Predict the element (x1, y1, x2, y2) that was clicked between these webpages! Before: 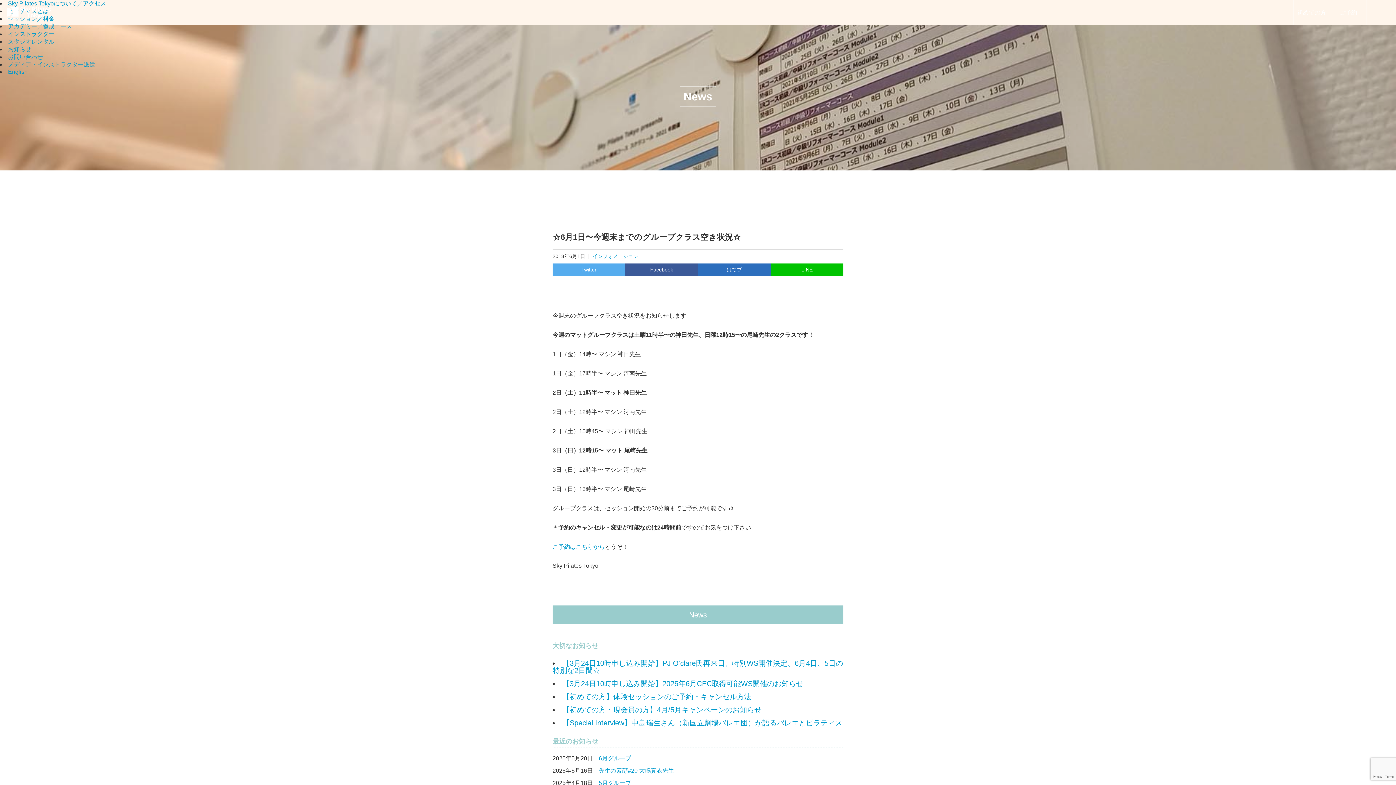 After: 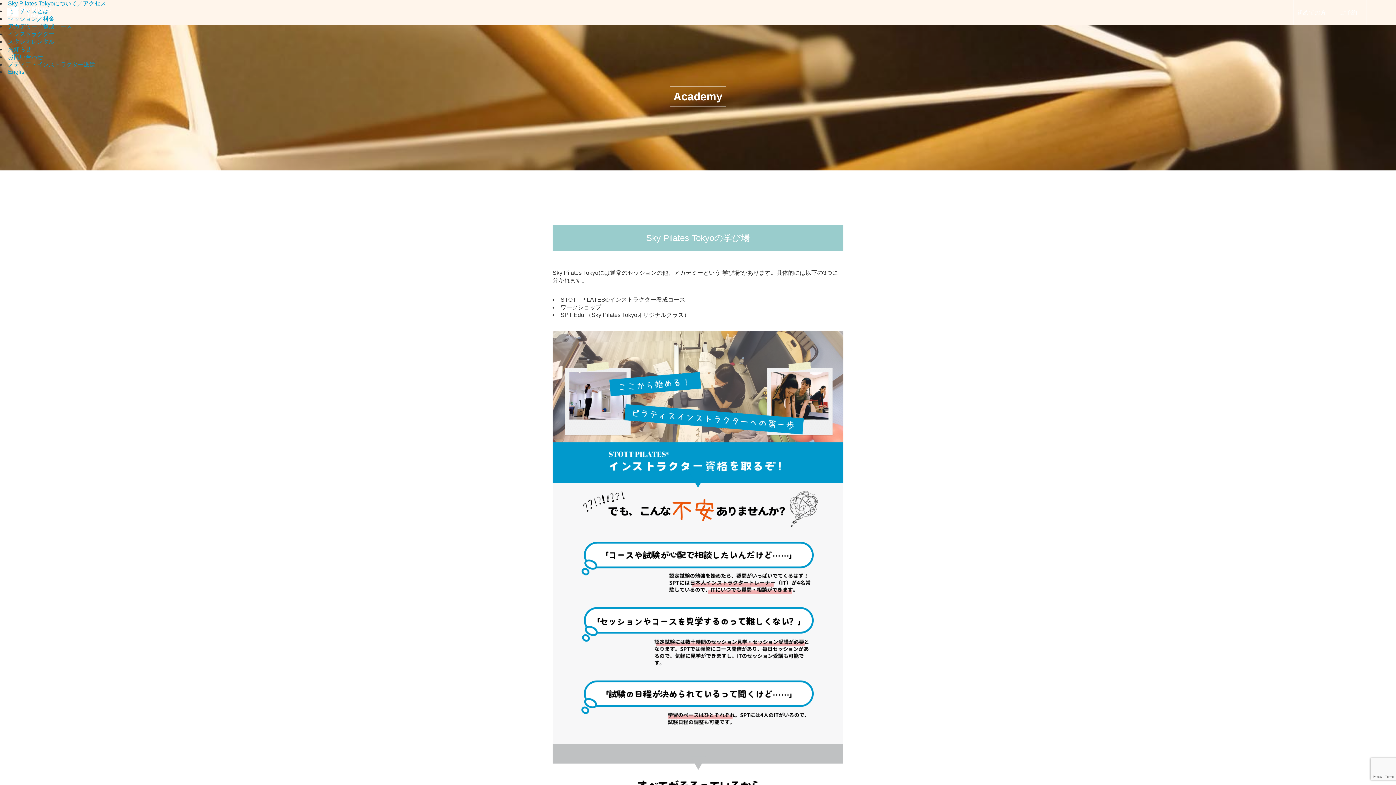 Action: bbox: (8, 23, 72, 29) label: アカデミー／養成コース